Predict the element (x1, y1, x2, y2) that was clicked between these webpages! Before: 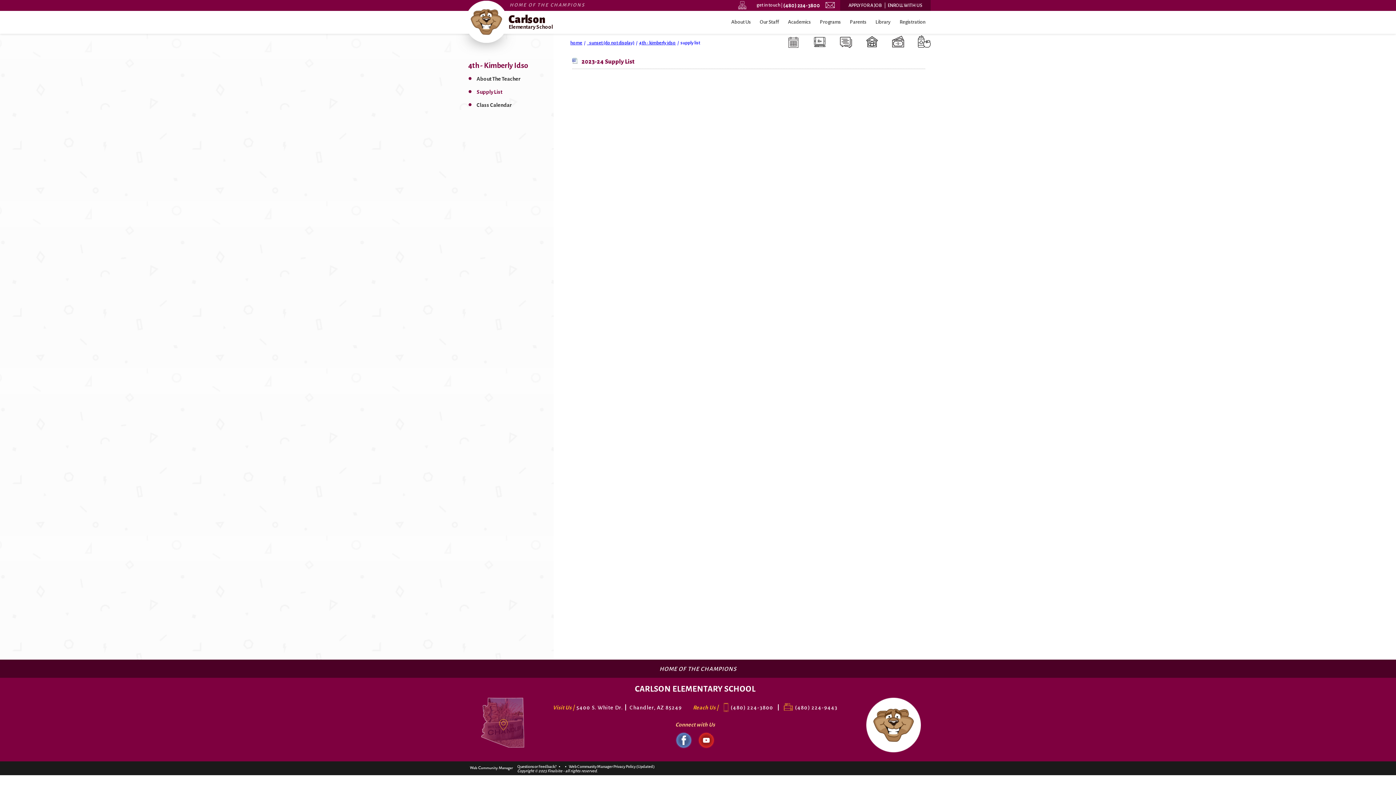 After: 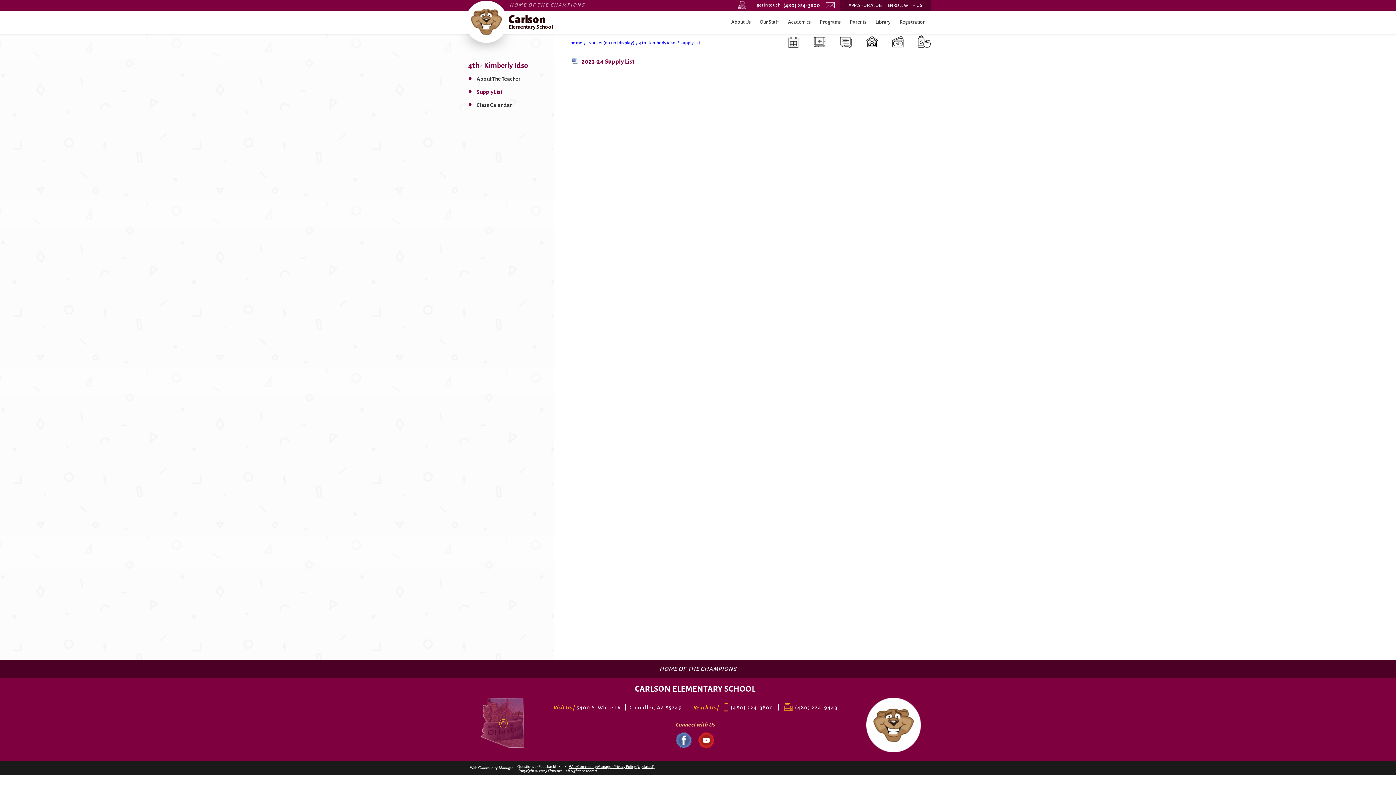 Action: bbox: (568, 764, 654, 769) label: Web Community Manager Privacy Policy (Updated)